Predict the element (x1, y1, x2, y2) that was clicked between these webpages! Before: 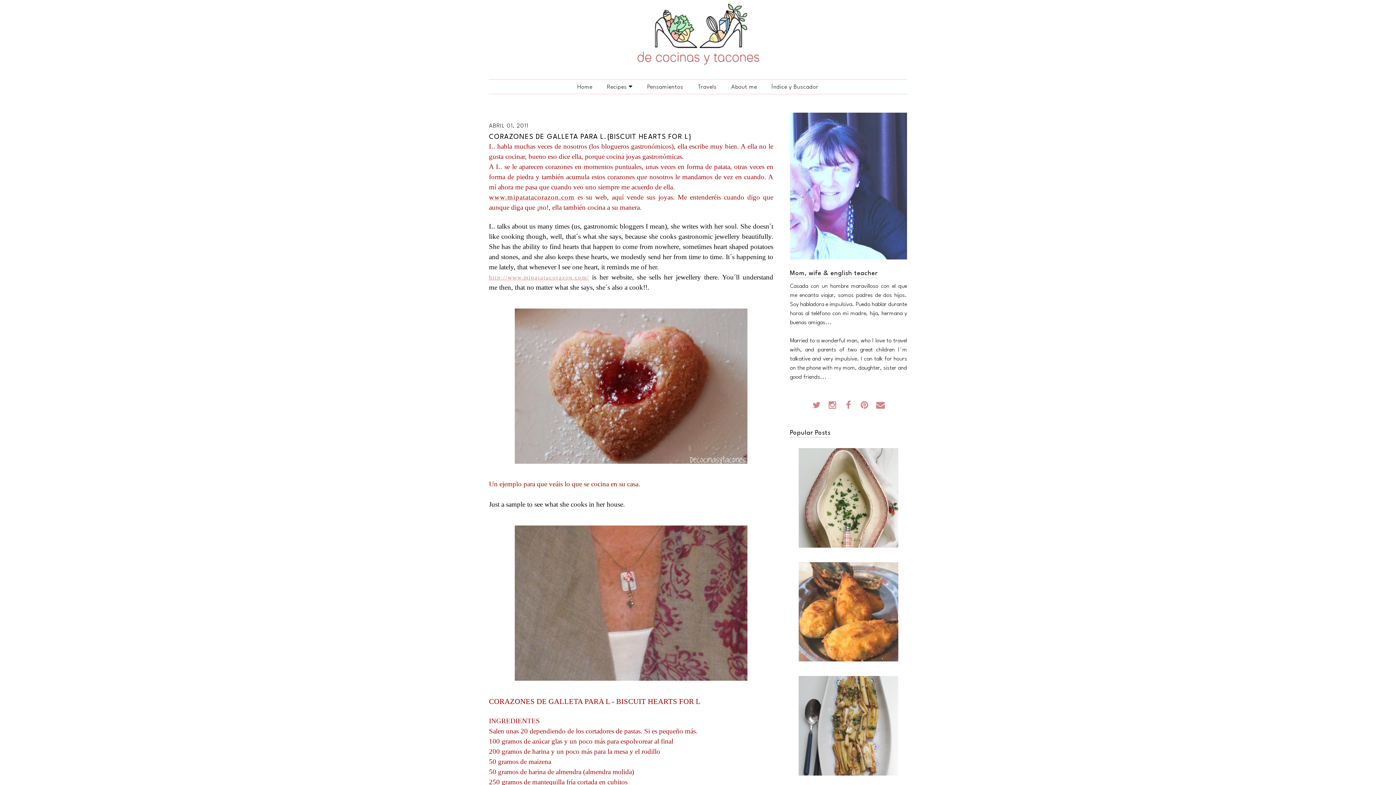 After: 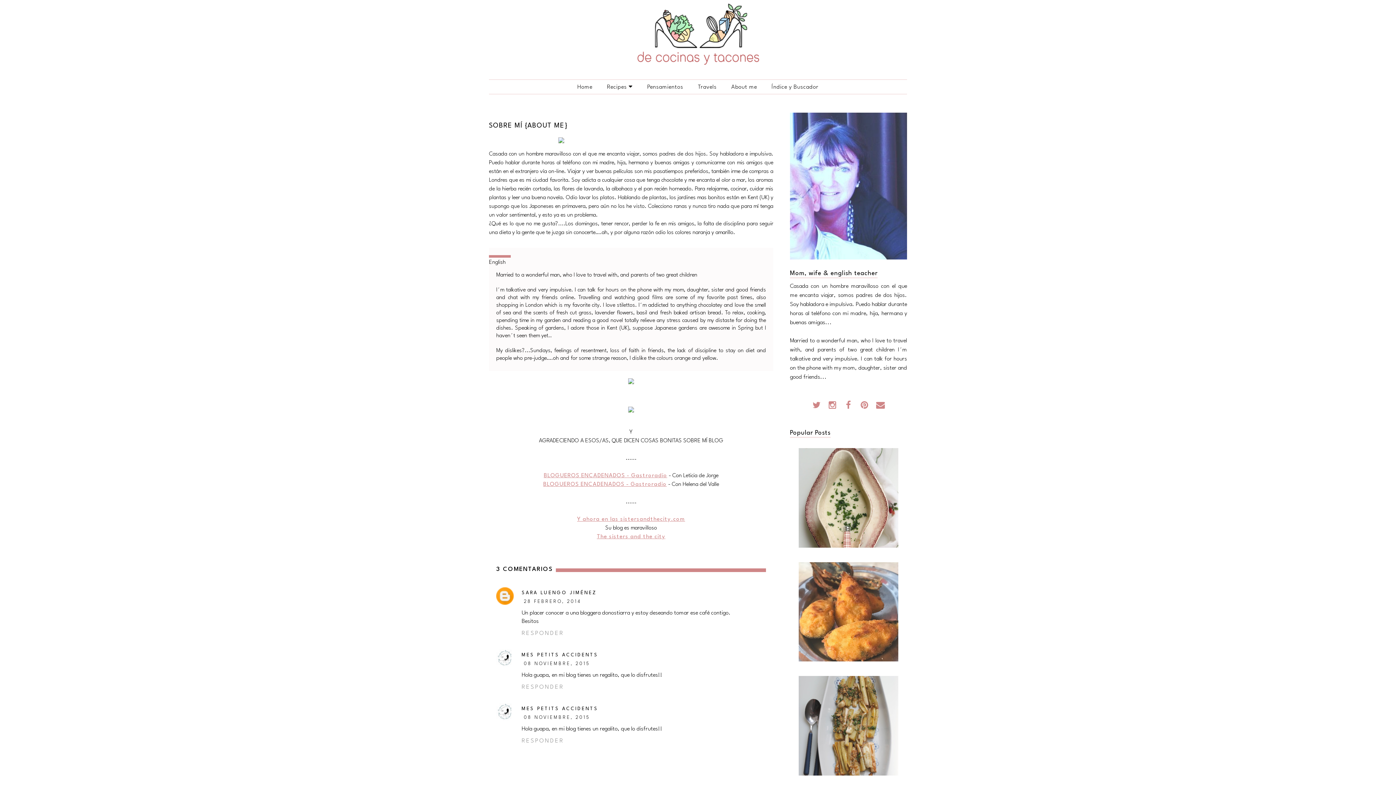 Action: label: About me bbox: (724, 80, 764, 93)